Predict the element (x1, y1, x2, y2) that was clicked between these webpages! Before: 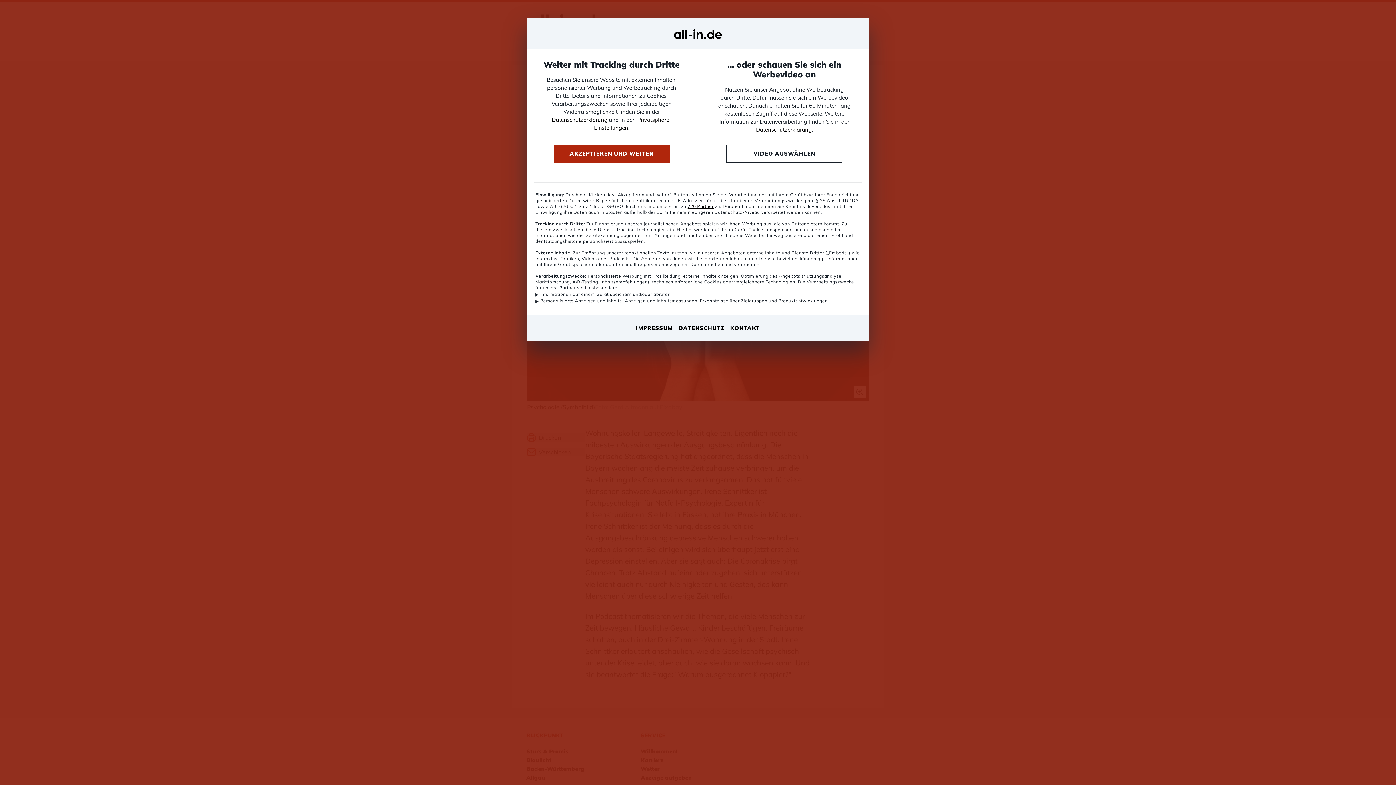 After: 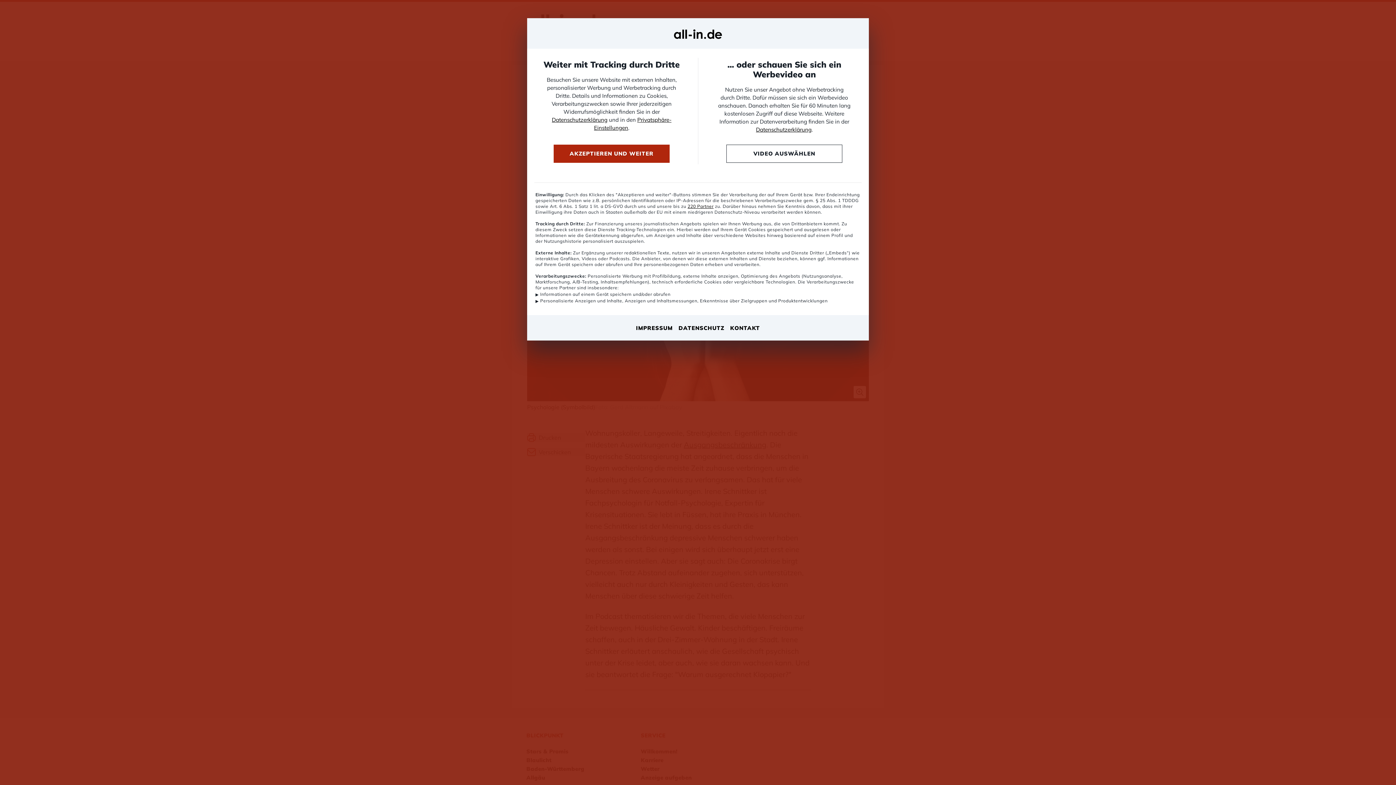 Action: label: Datenschutzerklärung bbox: (552, 116, 607, 123)